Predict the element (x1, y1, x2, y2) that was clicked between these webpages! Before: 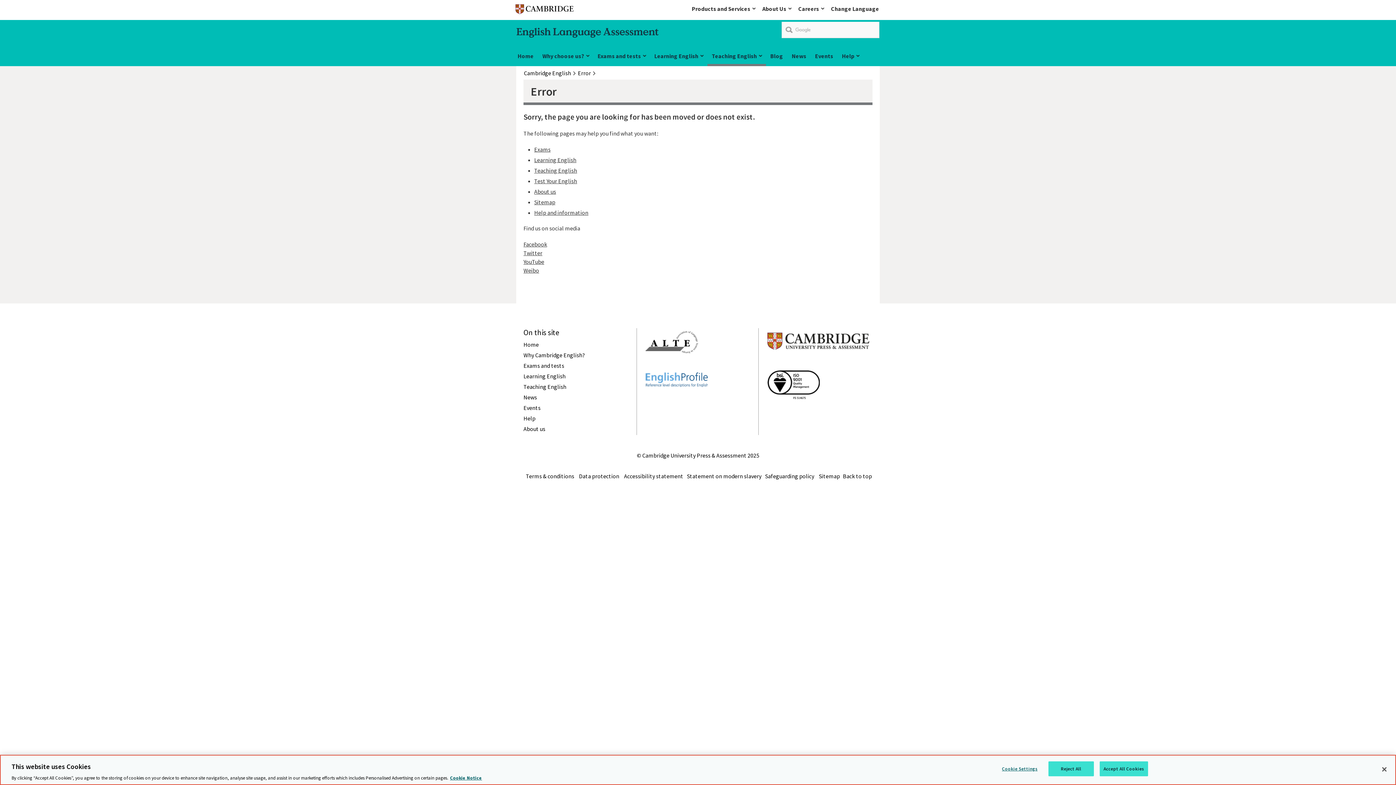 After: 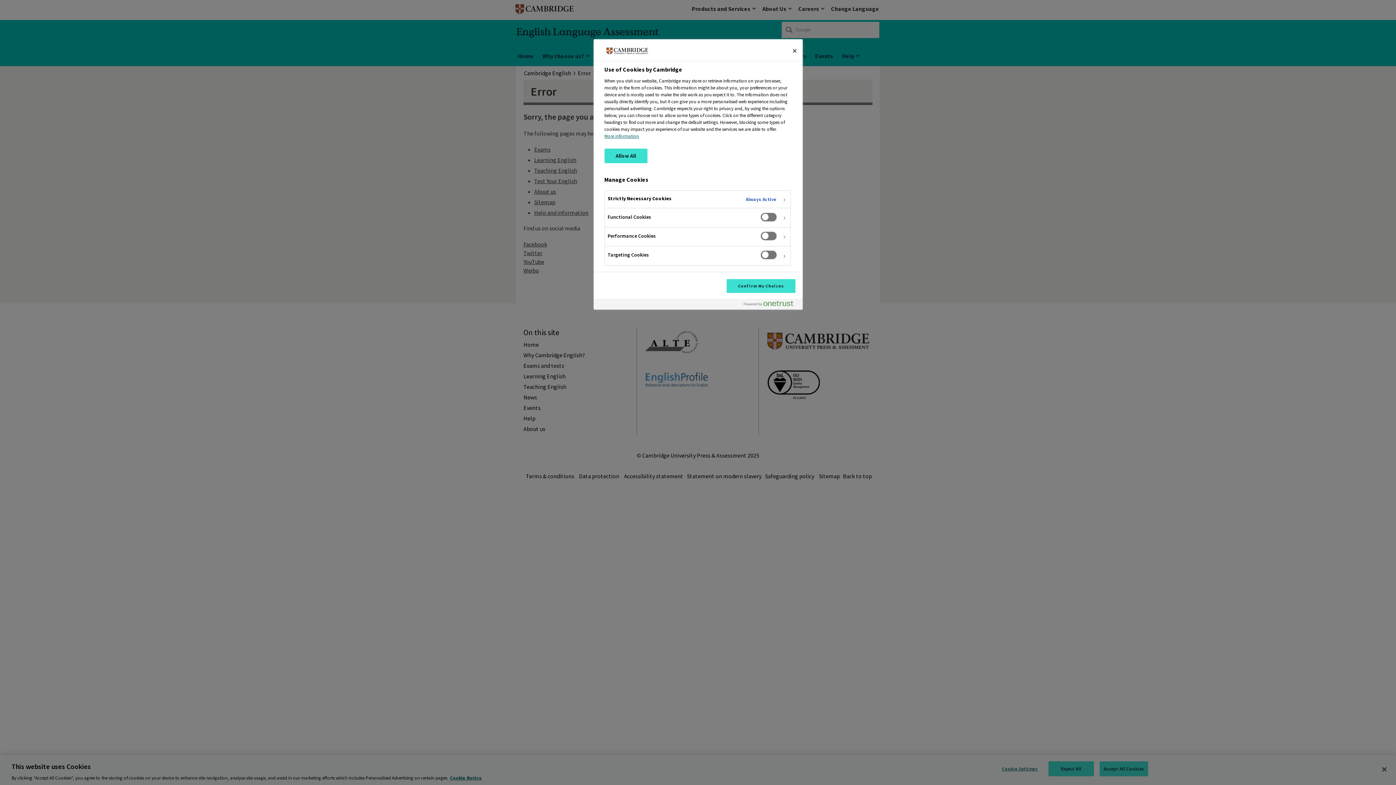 Action: label: Cookie Settings bbox: (997, 762, 1042, 776)